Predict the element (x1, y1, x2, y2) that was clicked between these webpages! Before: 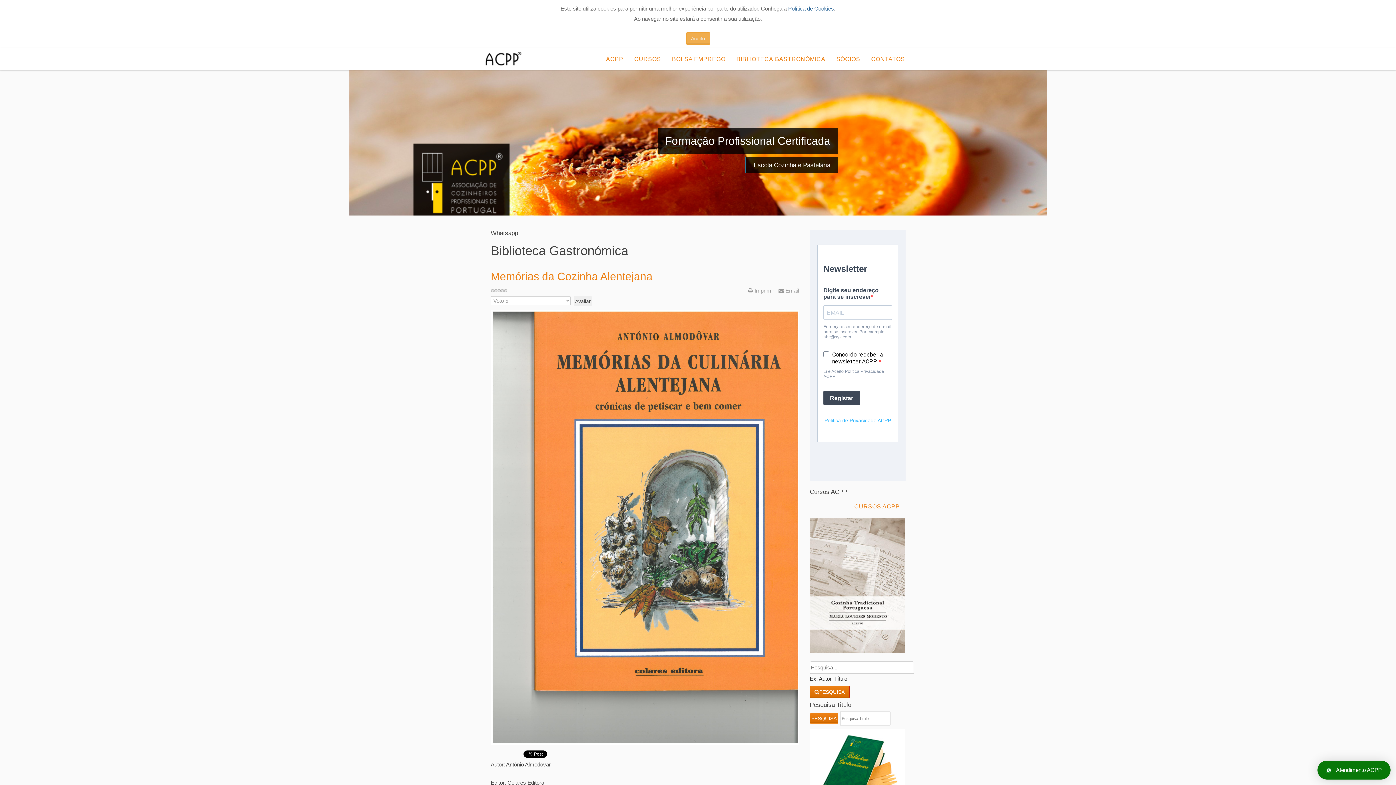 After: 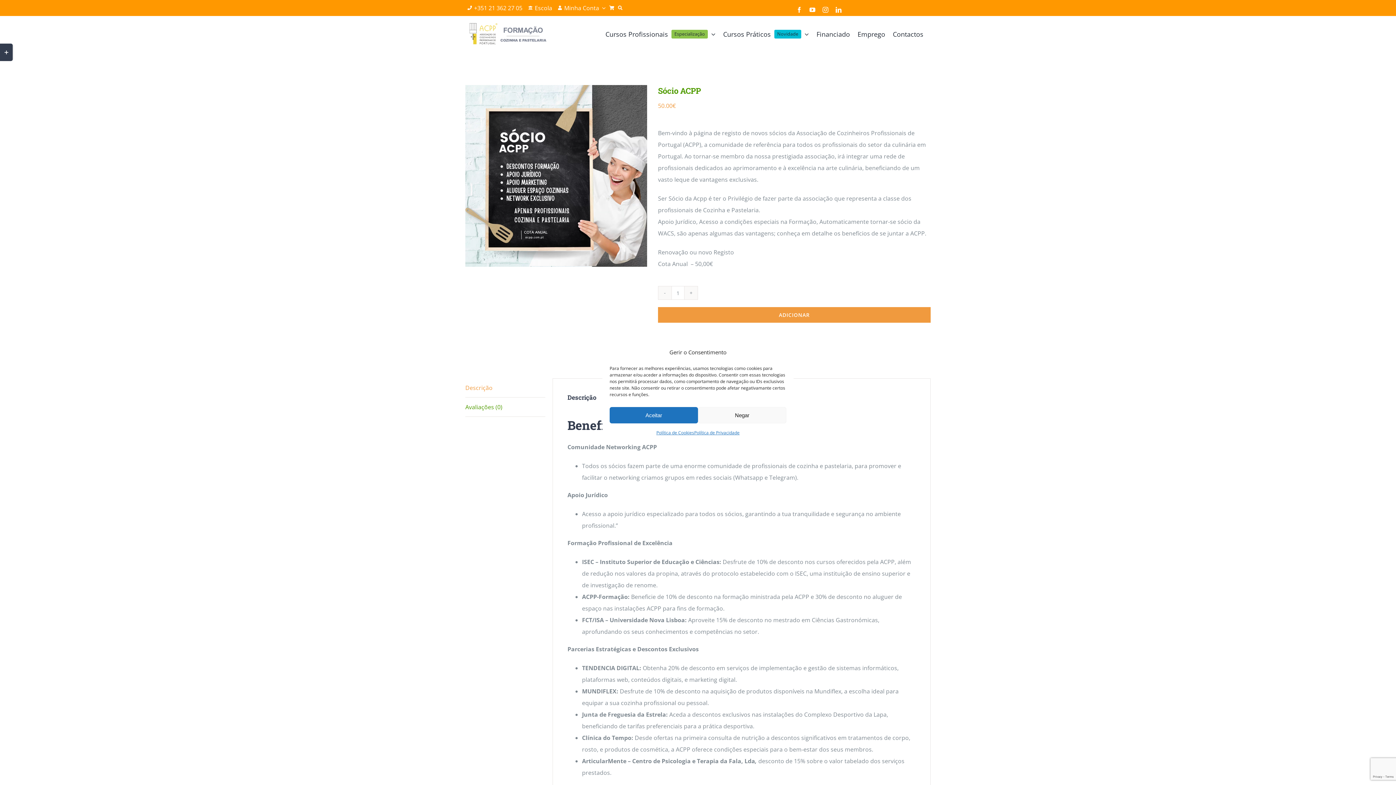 Action: label: SÓCIOS bbox: (831, 48, 865, 70)